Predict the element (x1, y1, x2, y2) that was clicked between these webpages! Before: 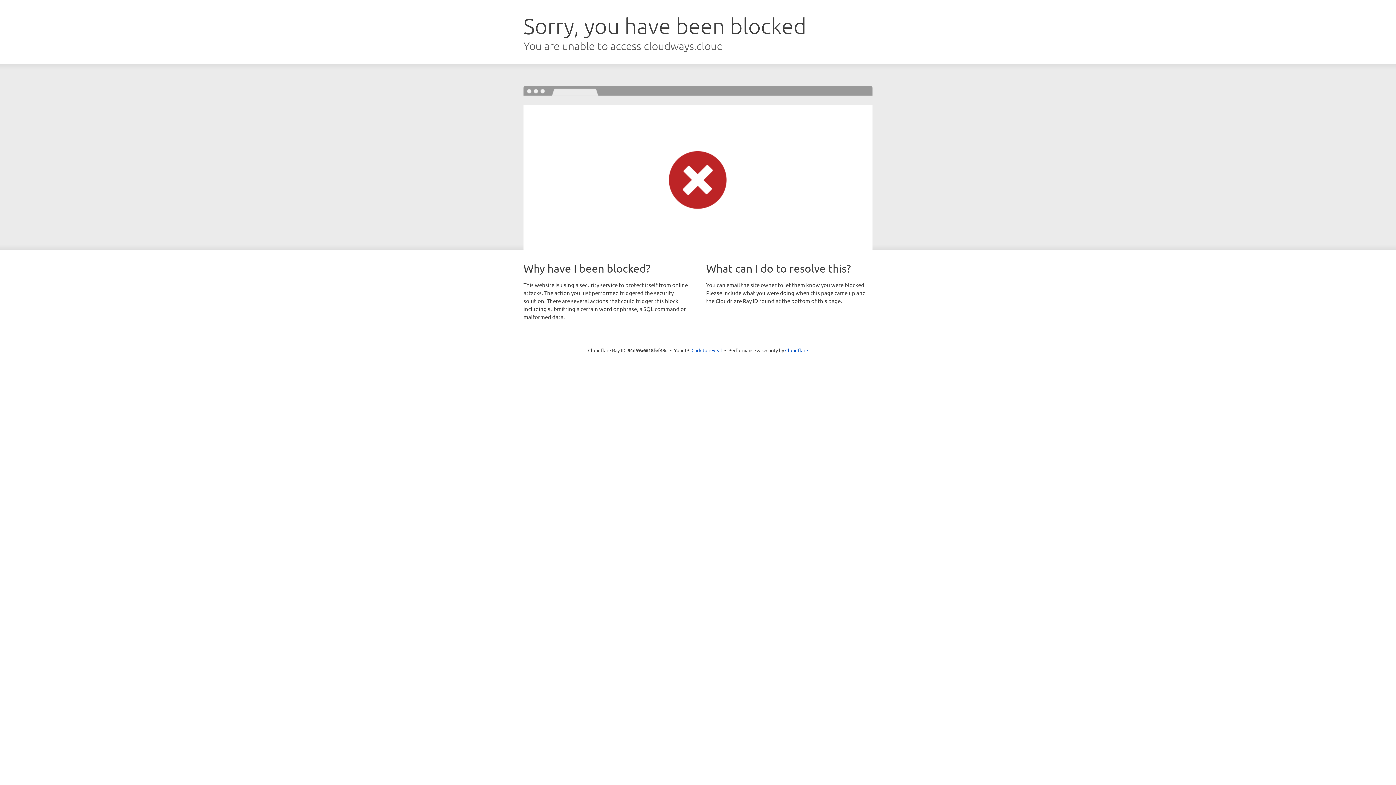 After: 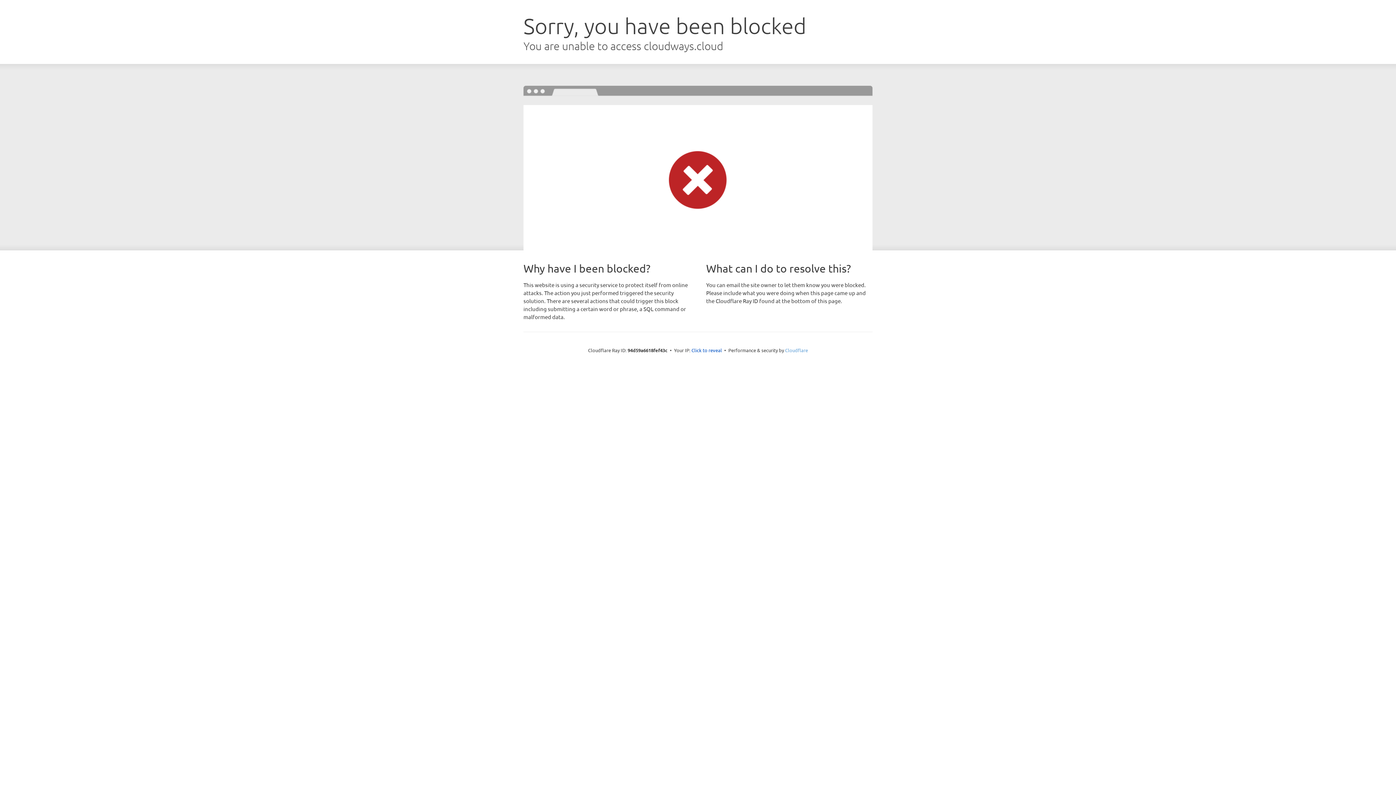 Action: bbox: (785, 347, 808, 353) label: Cloudflare